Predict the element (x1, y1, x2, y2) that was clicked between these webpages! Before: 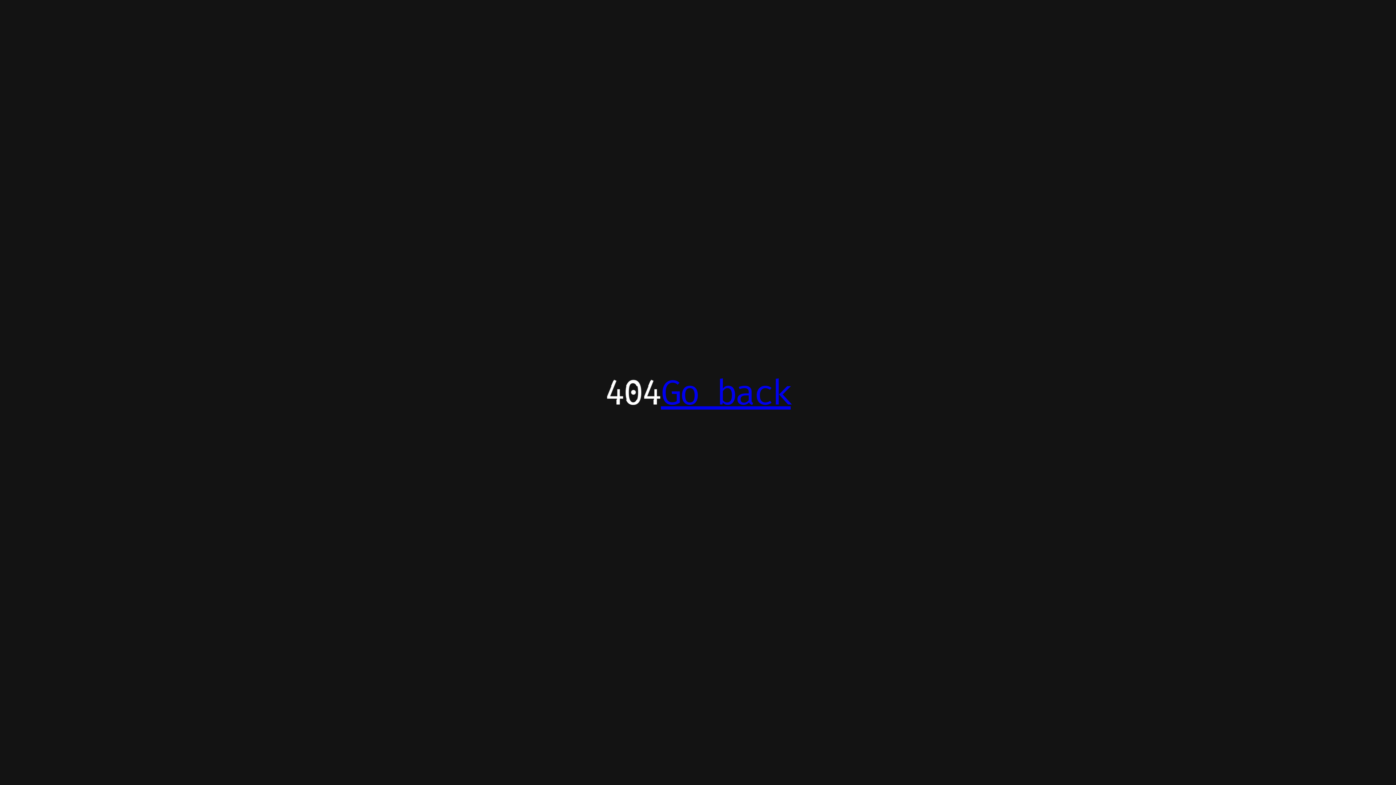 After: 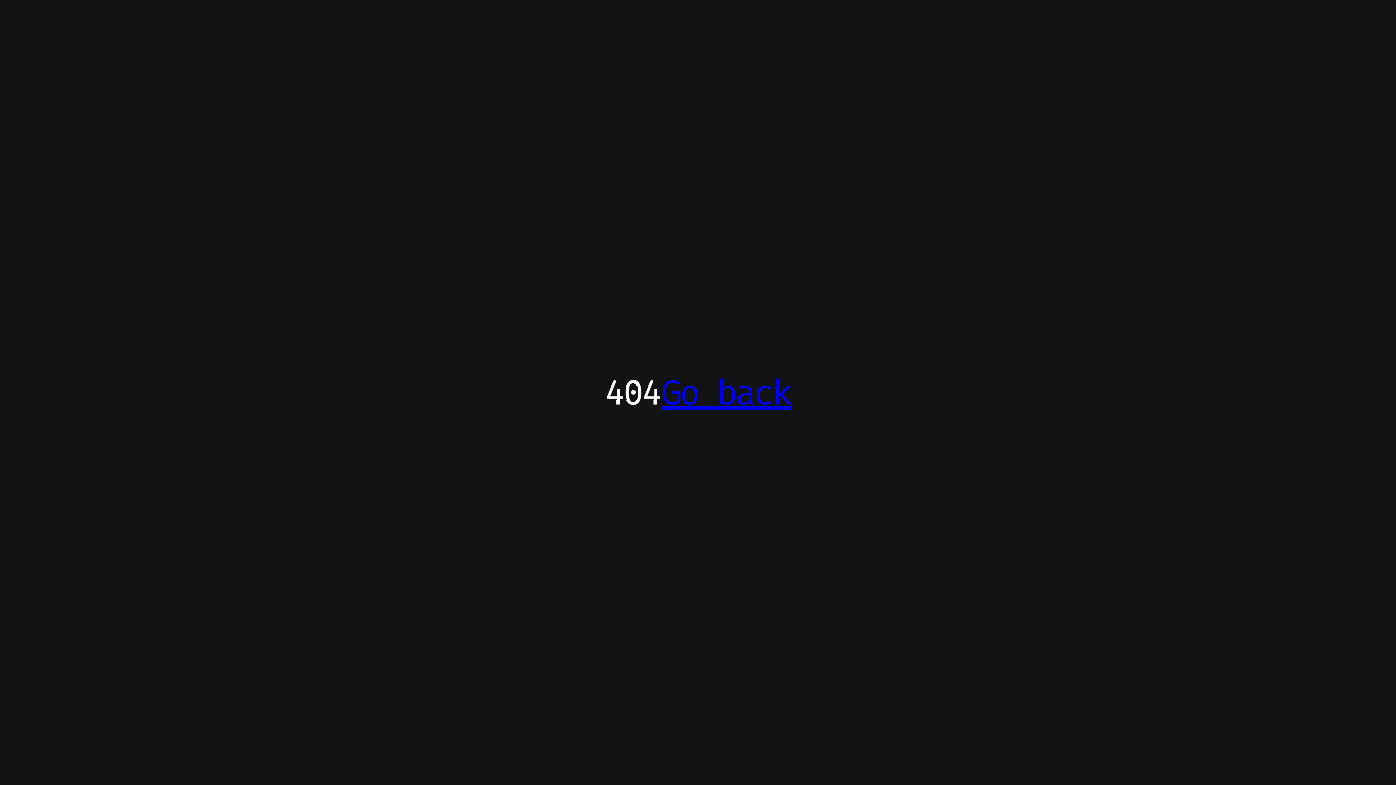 Action: bbox: (661, 371, 790, 413) label: Go back